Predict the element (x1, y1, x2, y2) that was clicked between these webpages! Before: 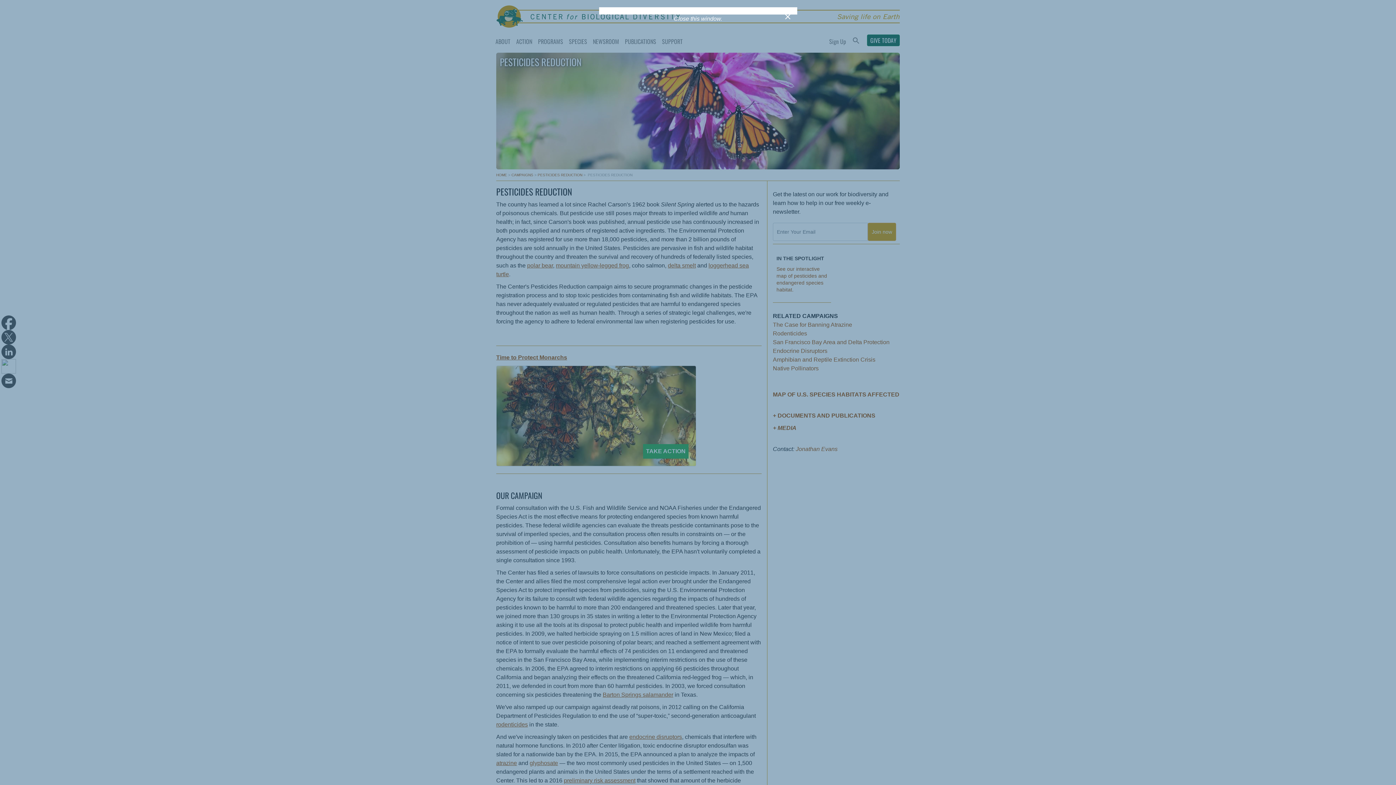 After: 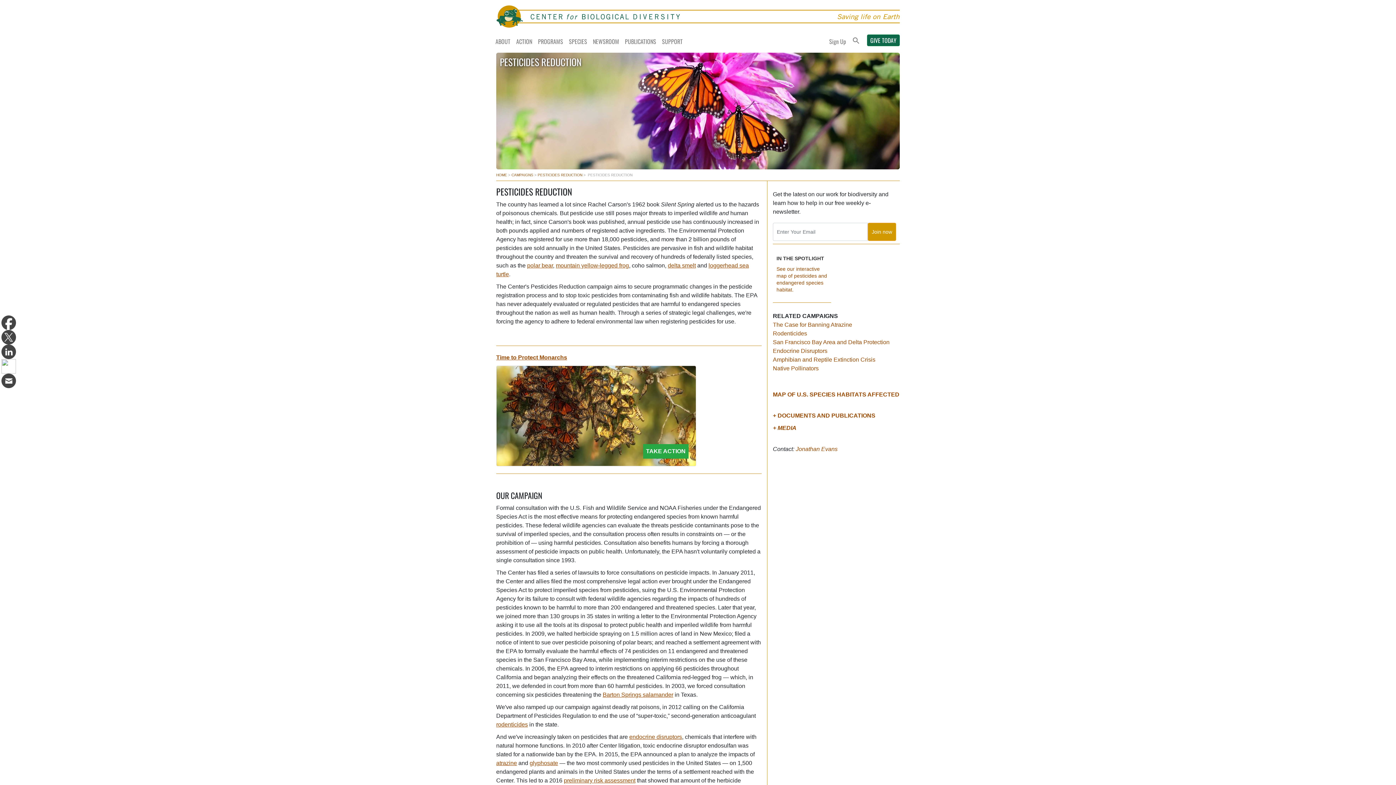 Action: label: close bbox: (674, 15, 722, 21)